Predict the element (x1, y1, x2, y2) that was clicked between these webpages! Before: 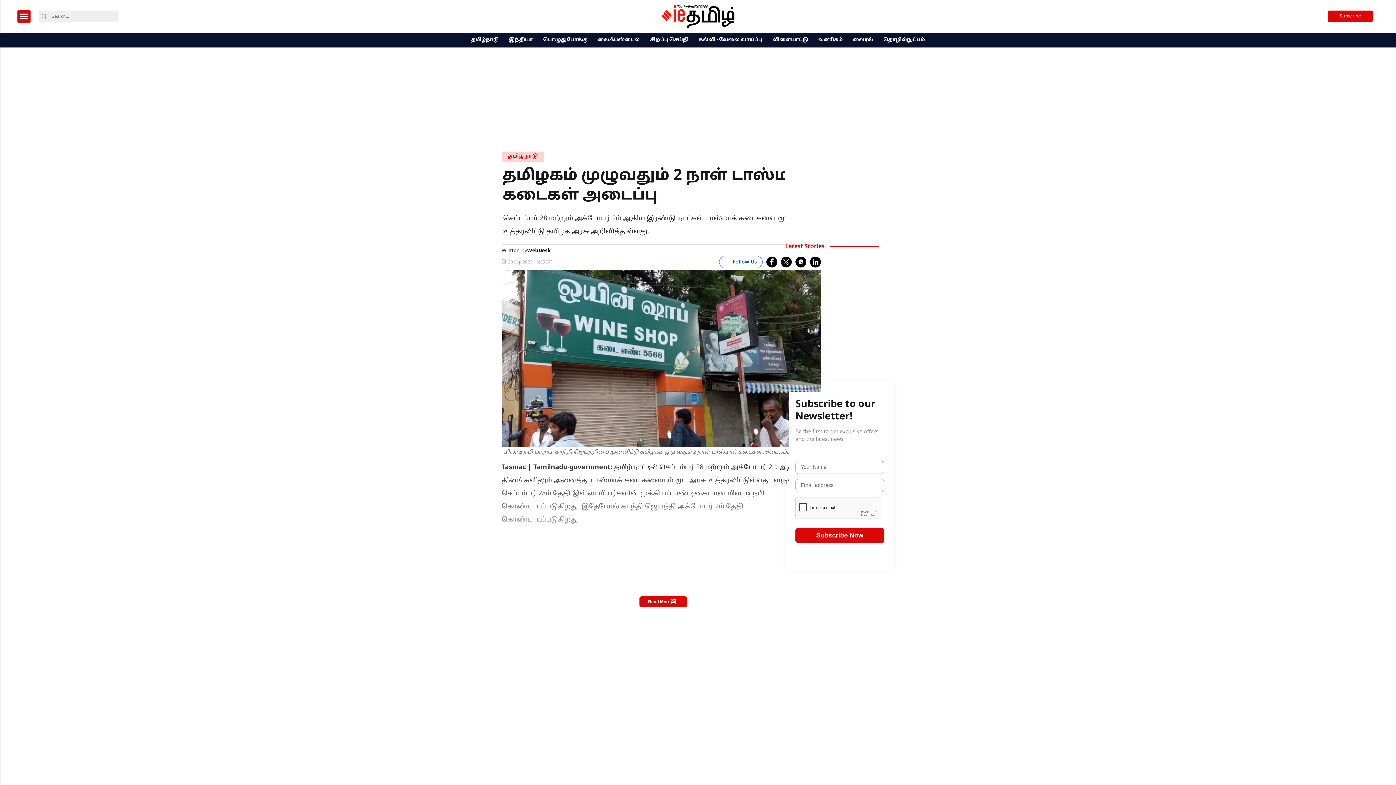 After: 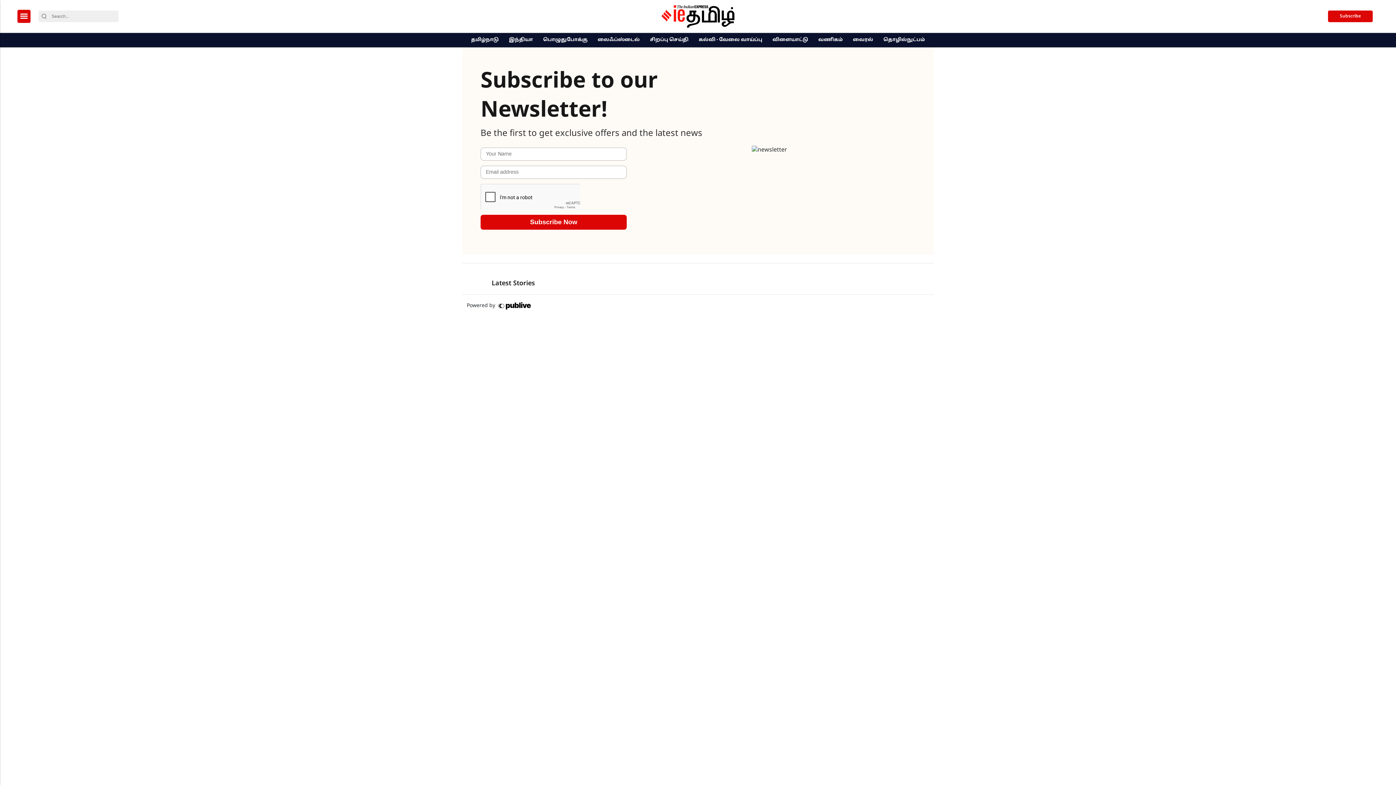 Action: bbox: (1328, 10, 1373, 22) label: Subscribe-form